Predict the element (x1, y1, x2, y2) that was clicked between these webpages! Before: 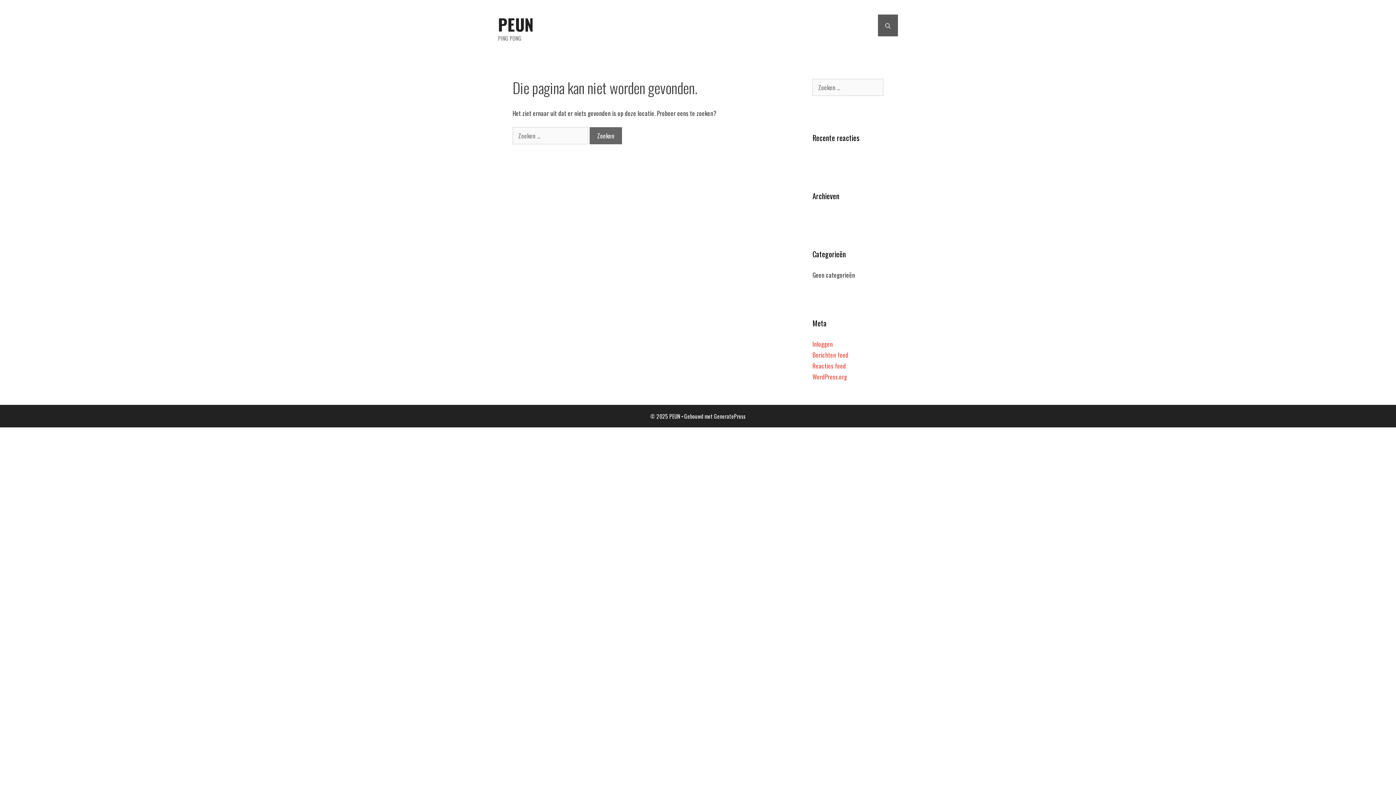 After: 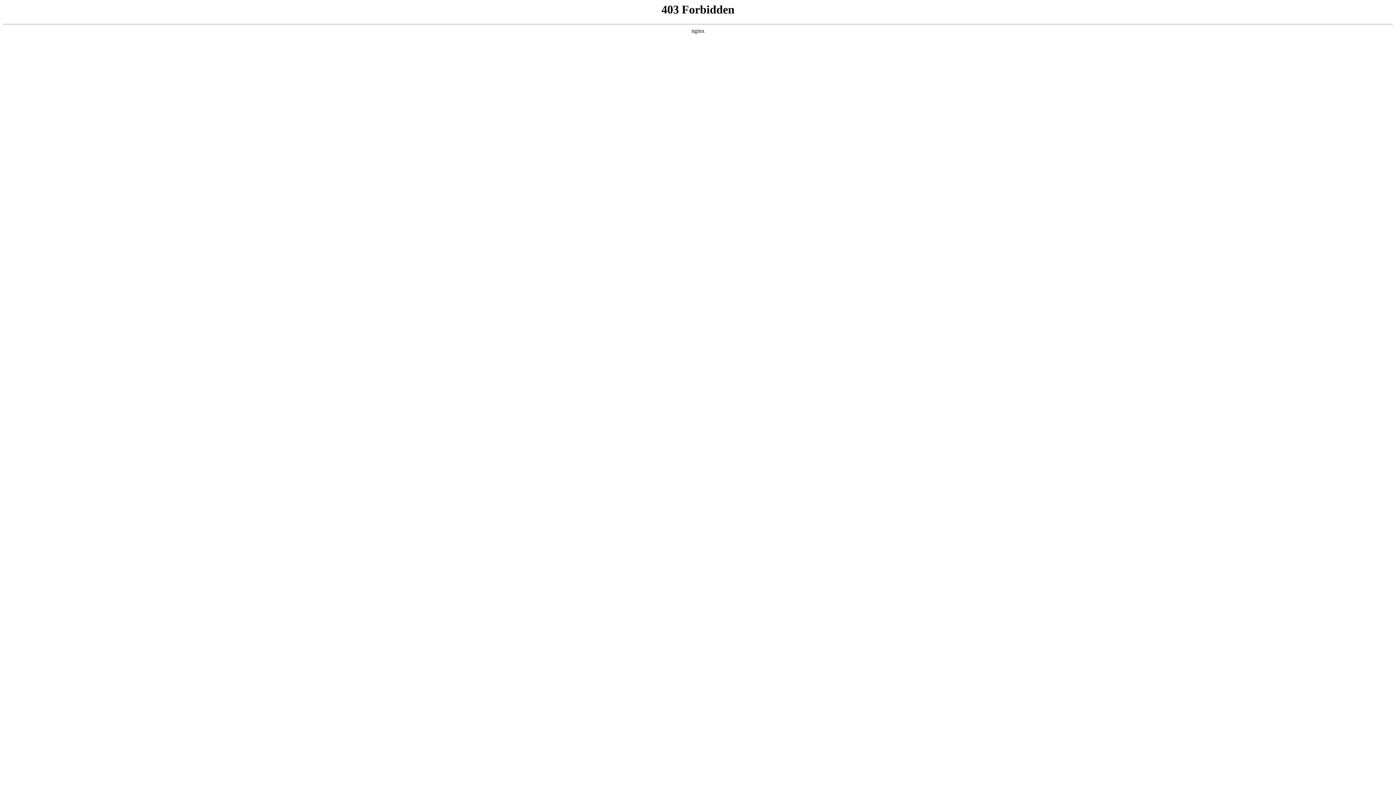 Action: bbox: (812, 372, 847, 381) label: WordPress.org